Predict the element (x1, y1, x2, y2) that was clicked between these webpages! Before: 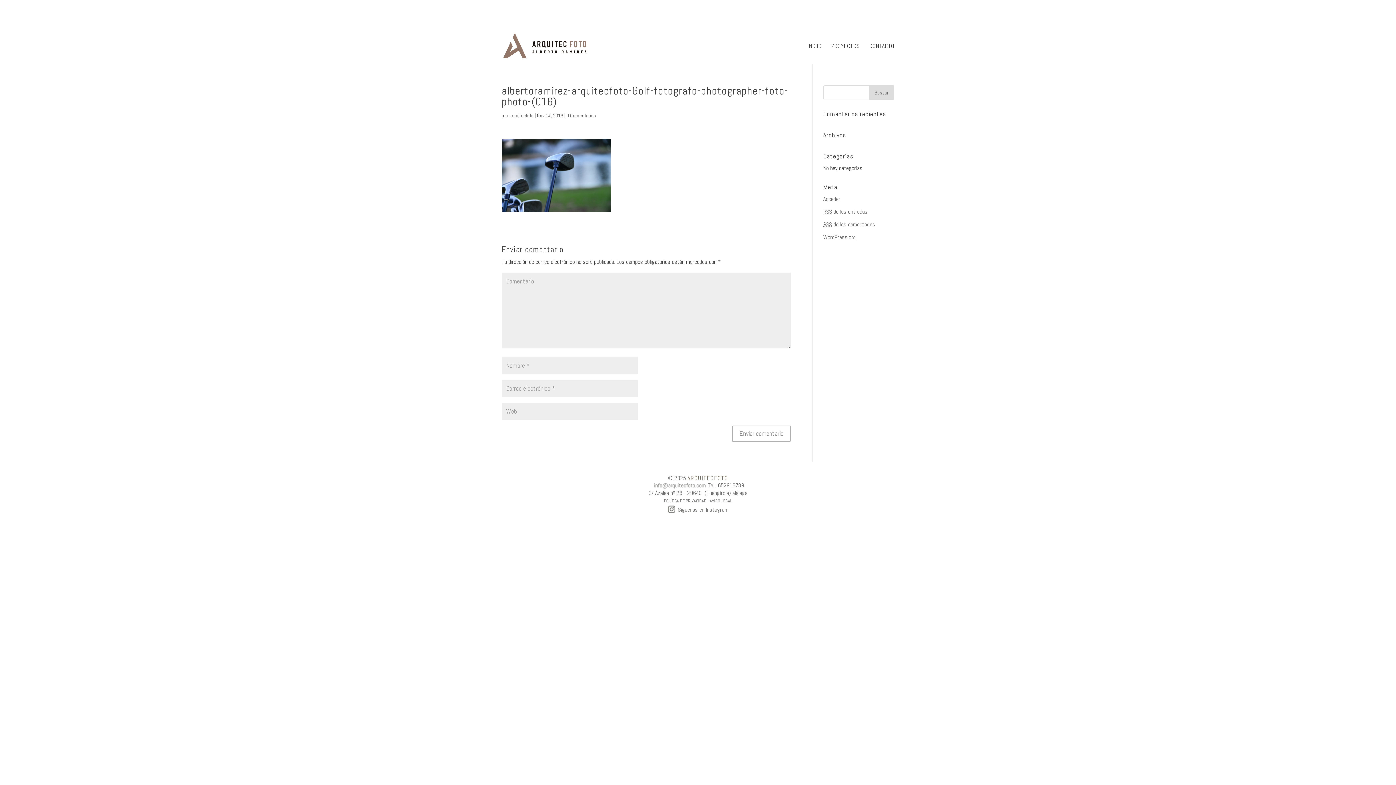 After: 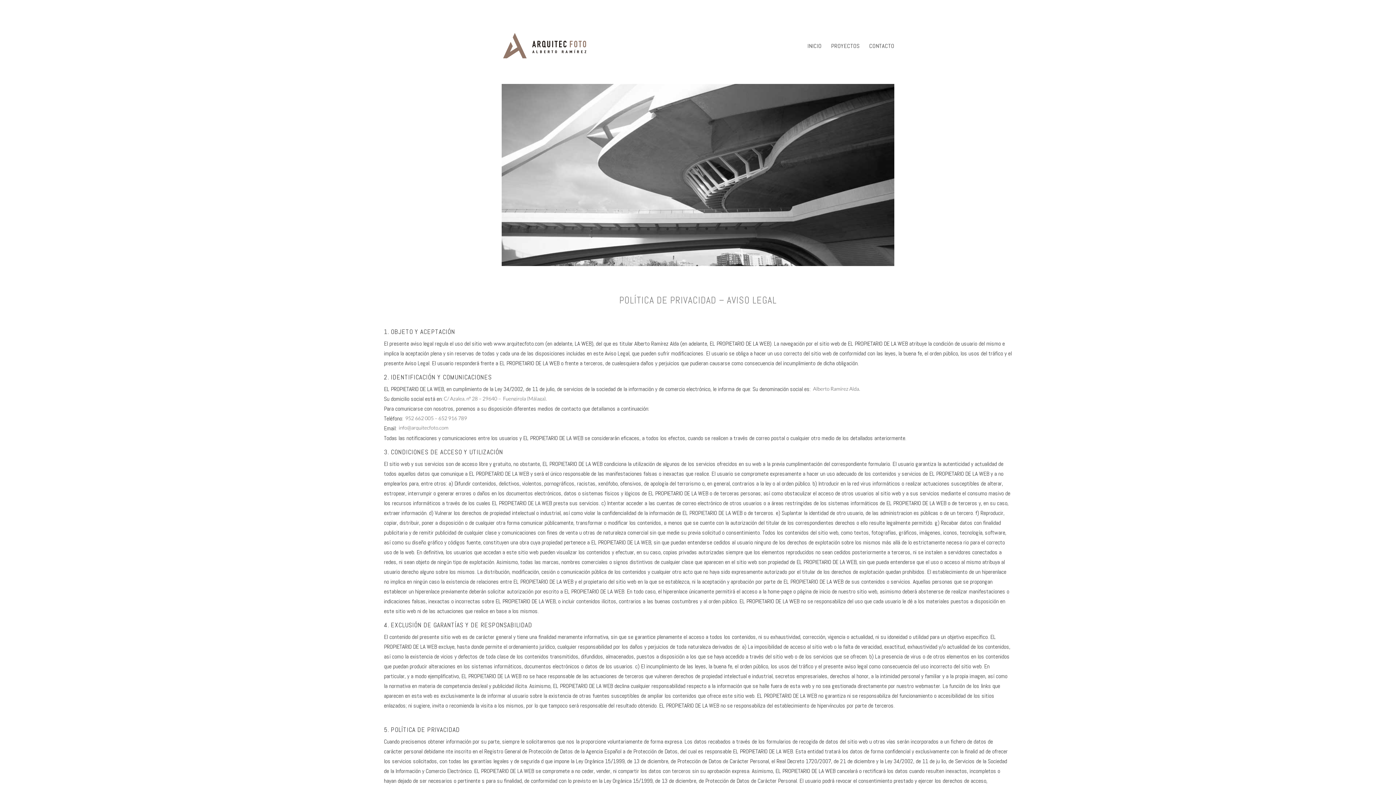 Action: label: POLÍTICA DE PRIVACIDAD - AVISO LEGAL bbox: (664, 498, 732, 503)